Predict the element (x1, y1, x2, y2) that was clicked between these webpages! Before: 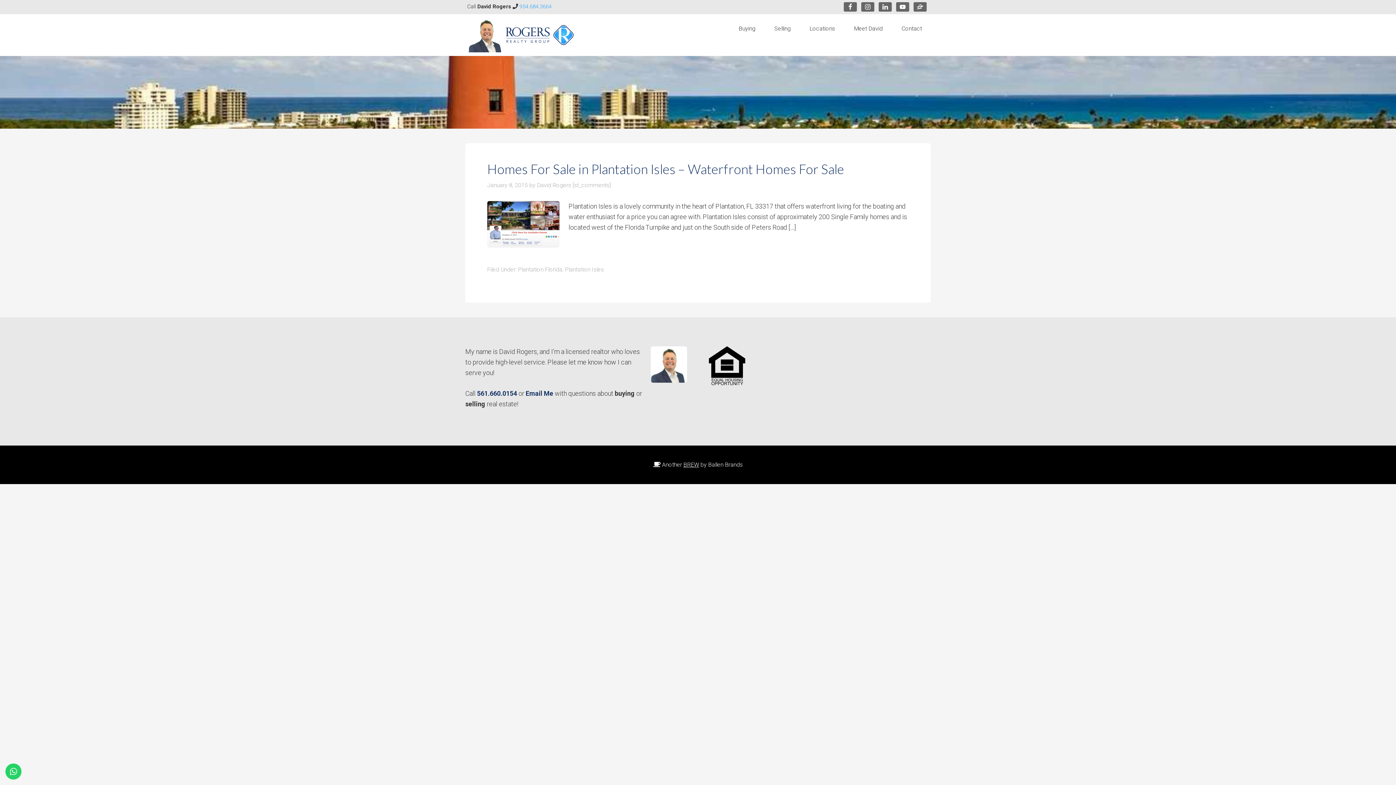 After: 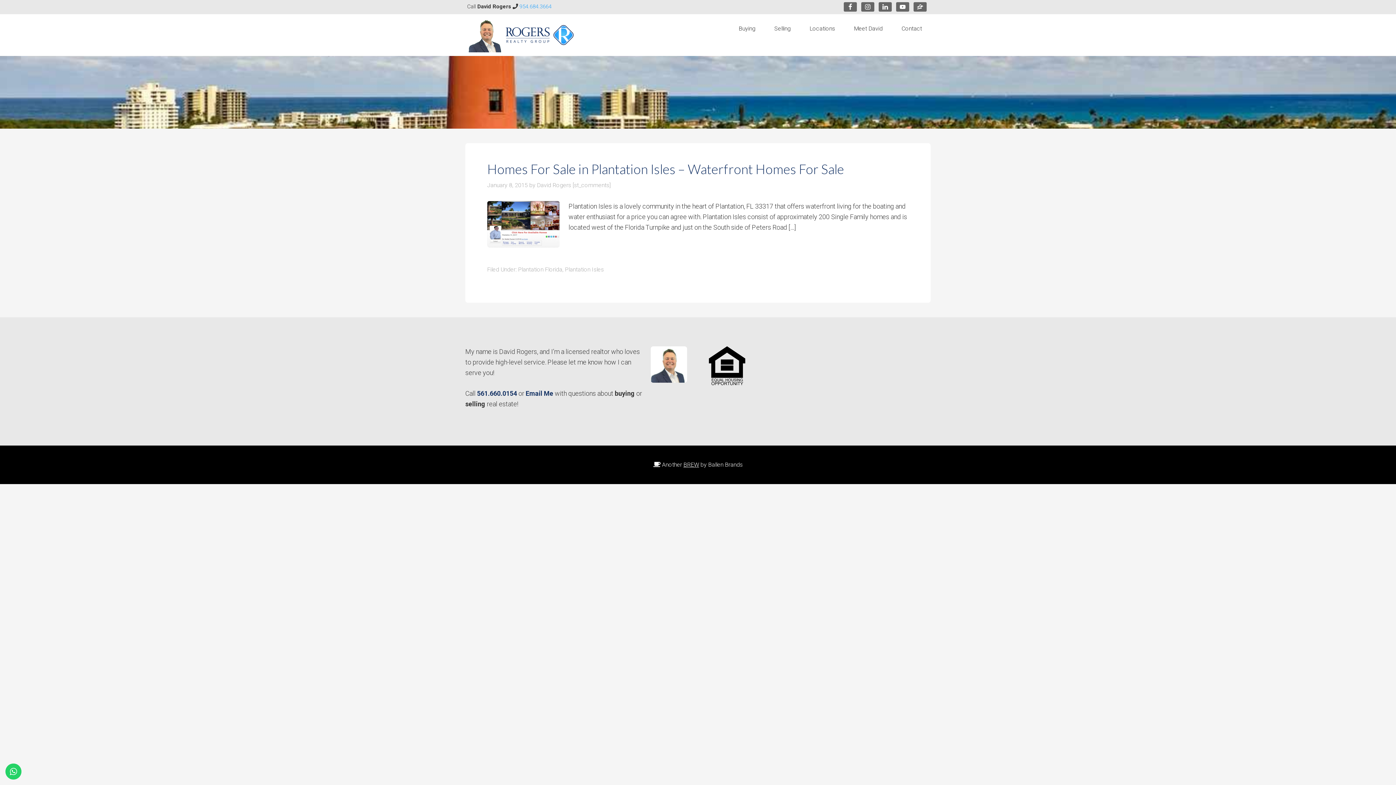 Action: bbox: (565, 266, 604, 272) label: Plantation Isles